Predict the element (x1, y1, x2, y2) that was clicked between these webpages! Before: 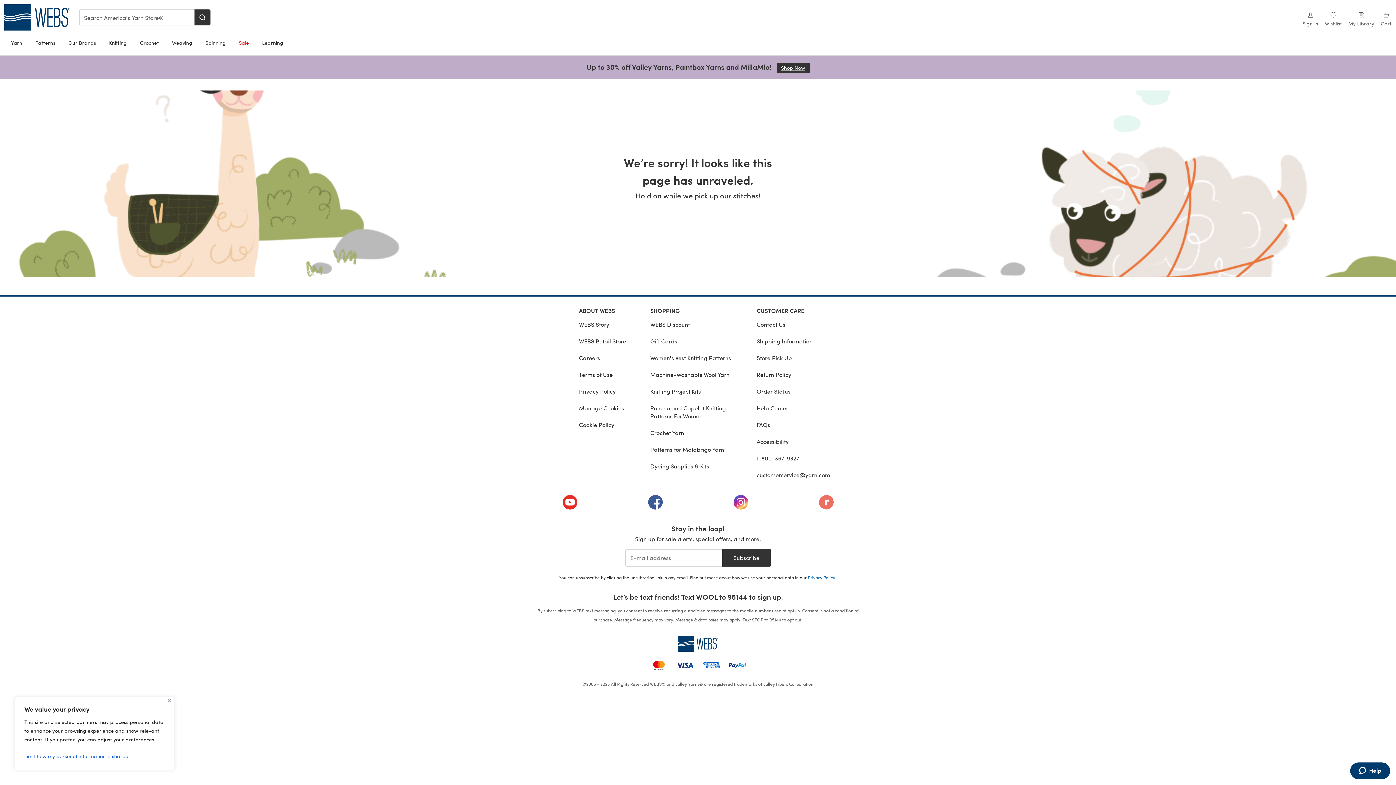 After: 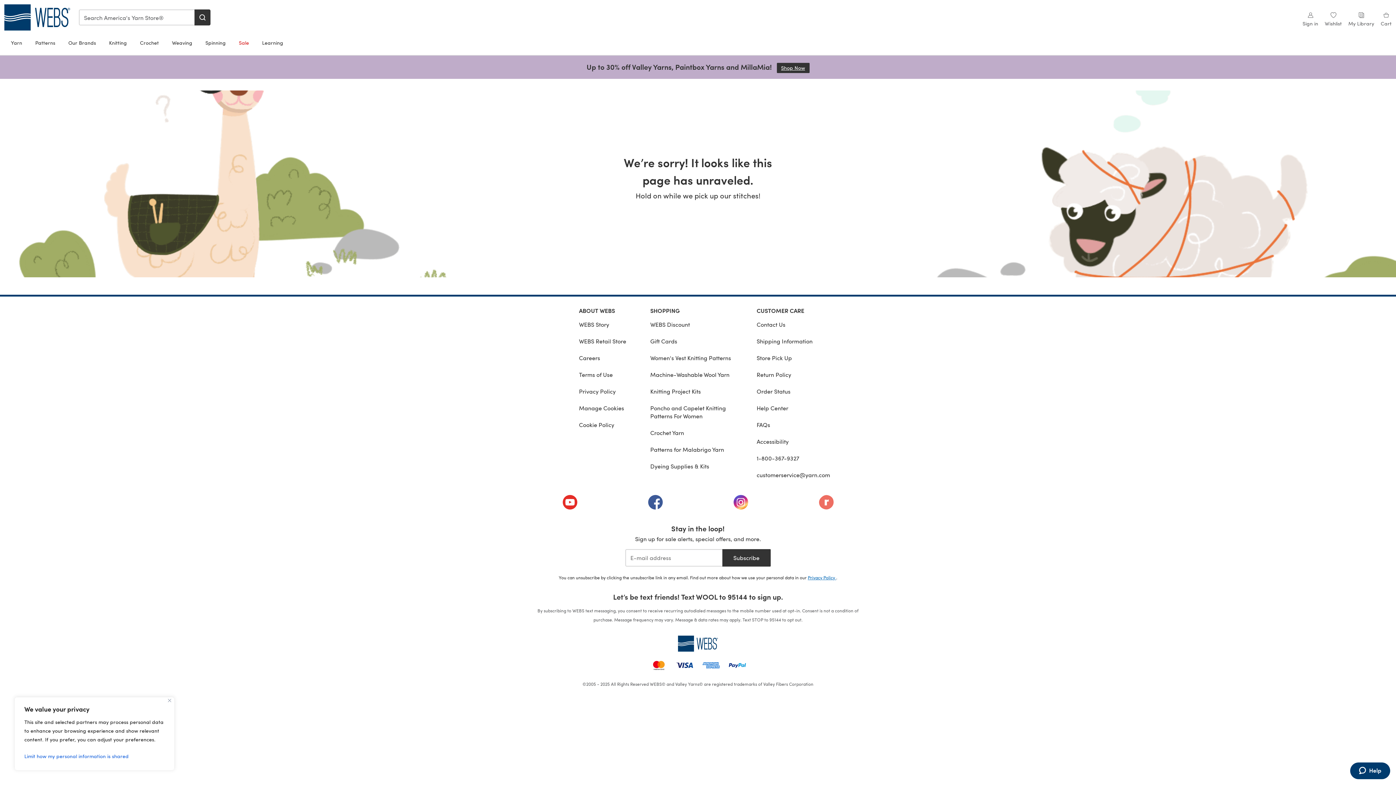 Action: bbox: (786, 495, 866, 509) label: (opens in a new tab)